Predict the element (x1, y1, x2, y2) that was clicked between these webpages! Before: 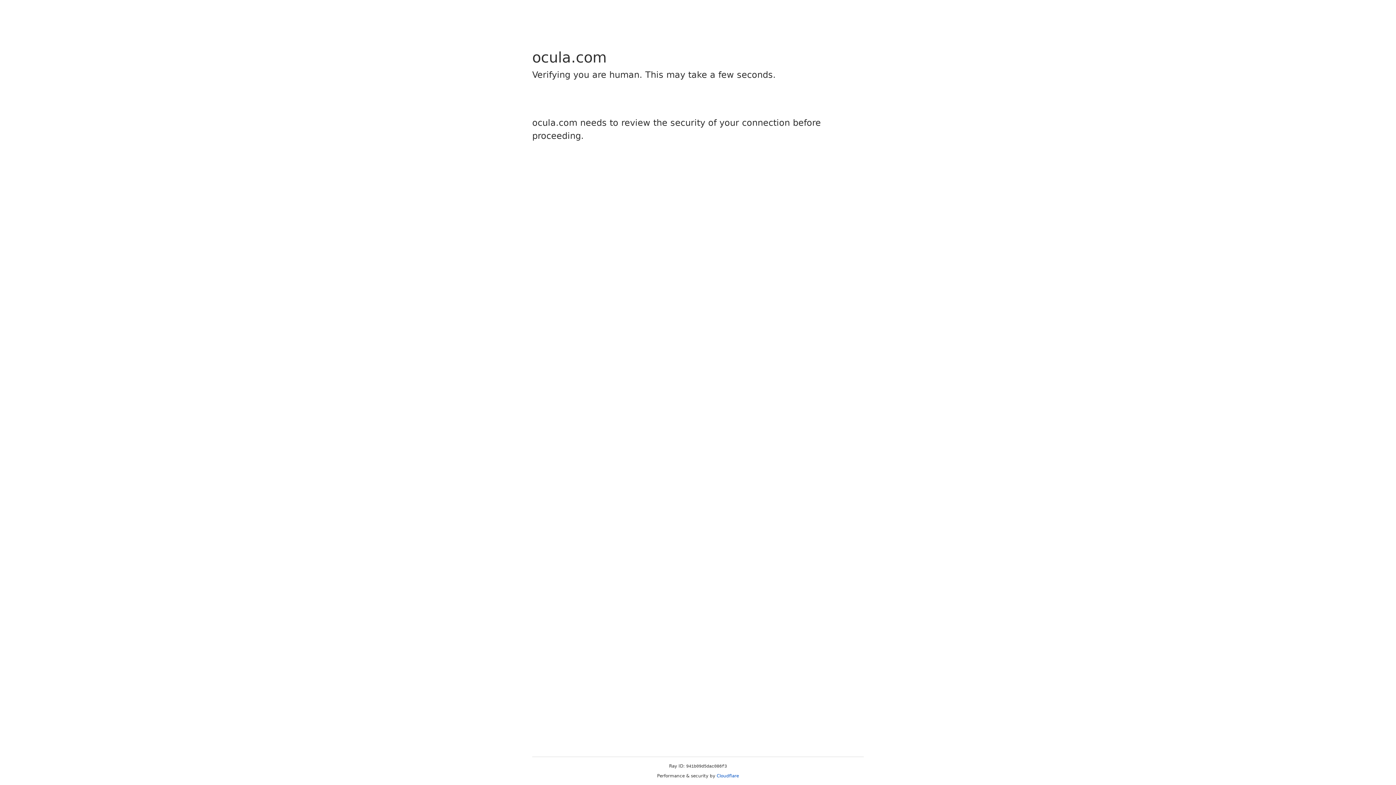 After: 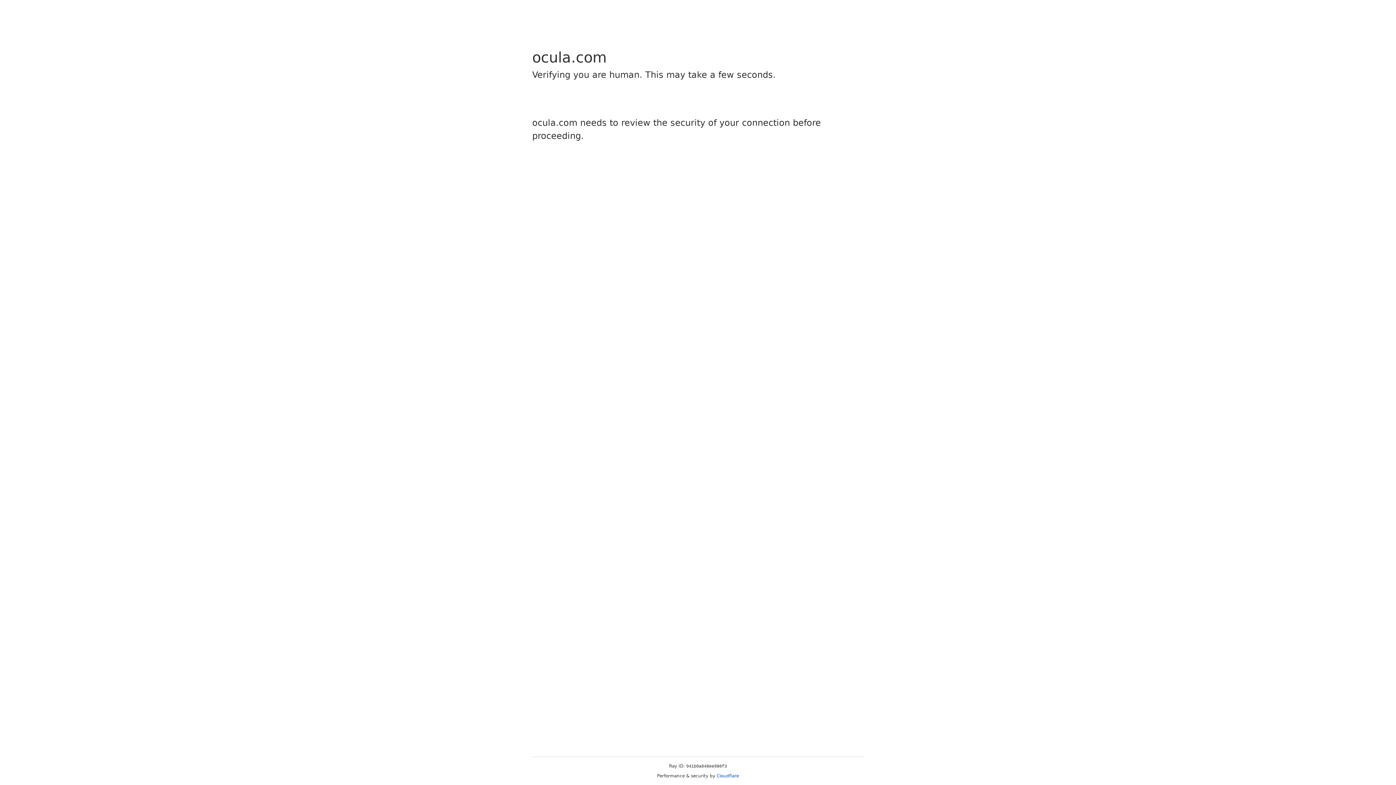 Action: label: Cloudflare bbox: (716, 773, 739, 778)